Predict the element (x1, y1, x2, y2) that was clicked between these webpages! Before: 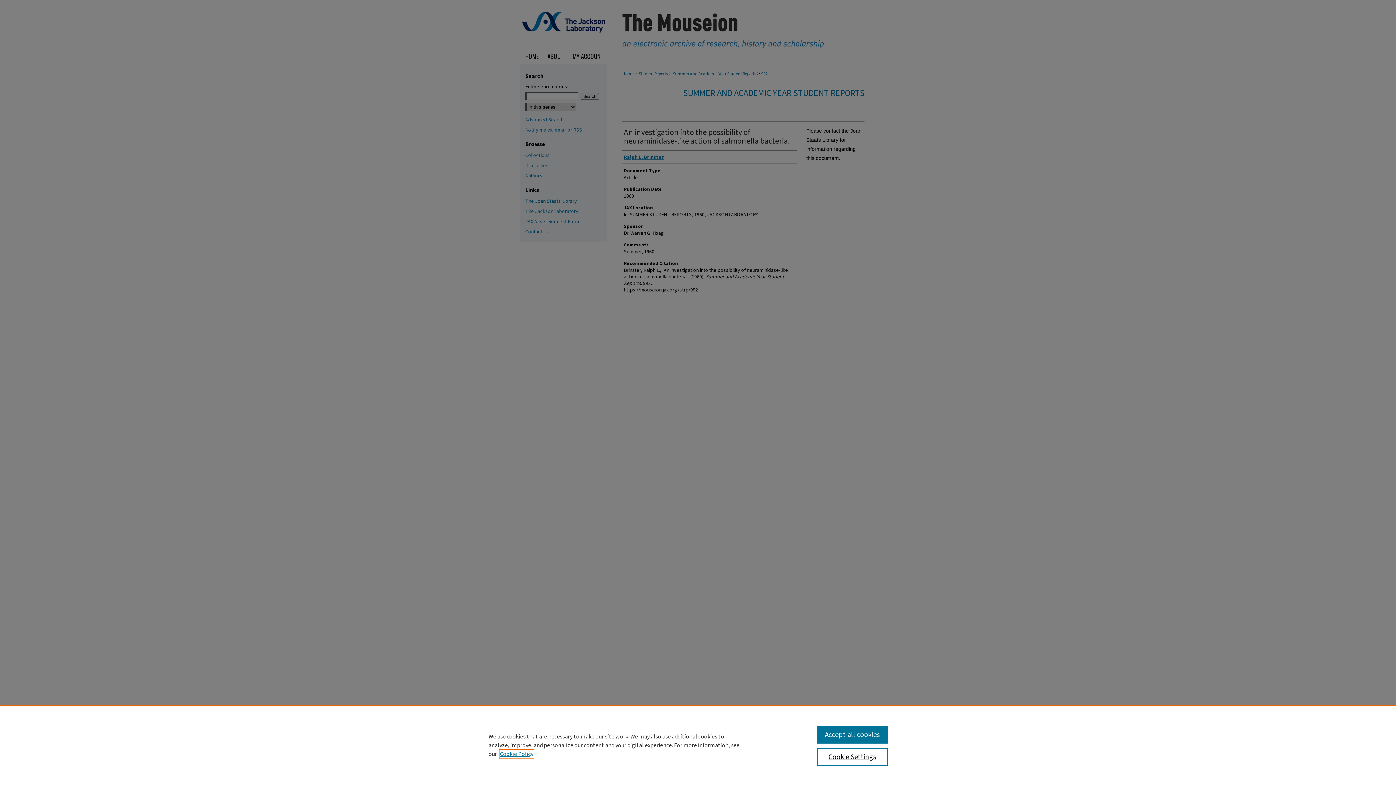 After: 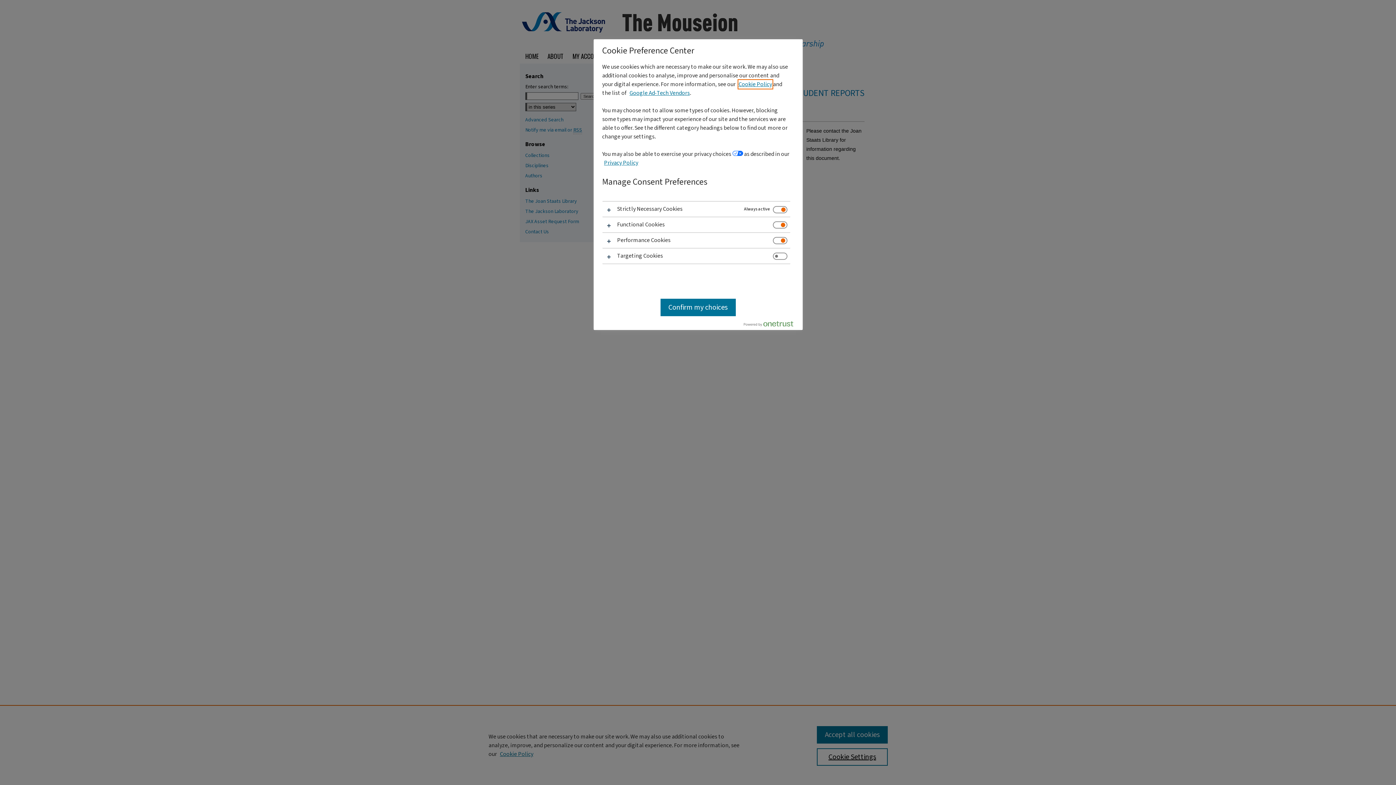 Action: bbox: (817, 748, 887, 766) label: Cookie Settings